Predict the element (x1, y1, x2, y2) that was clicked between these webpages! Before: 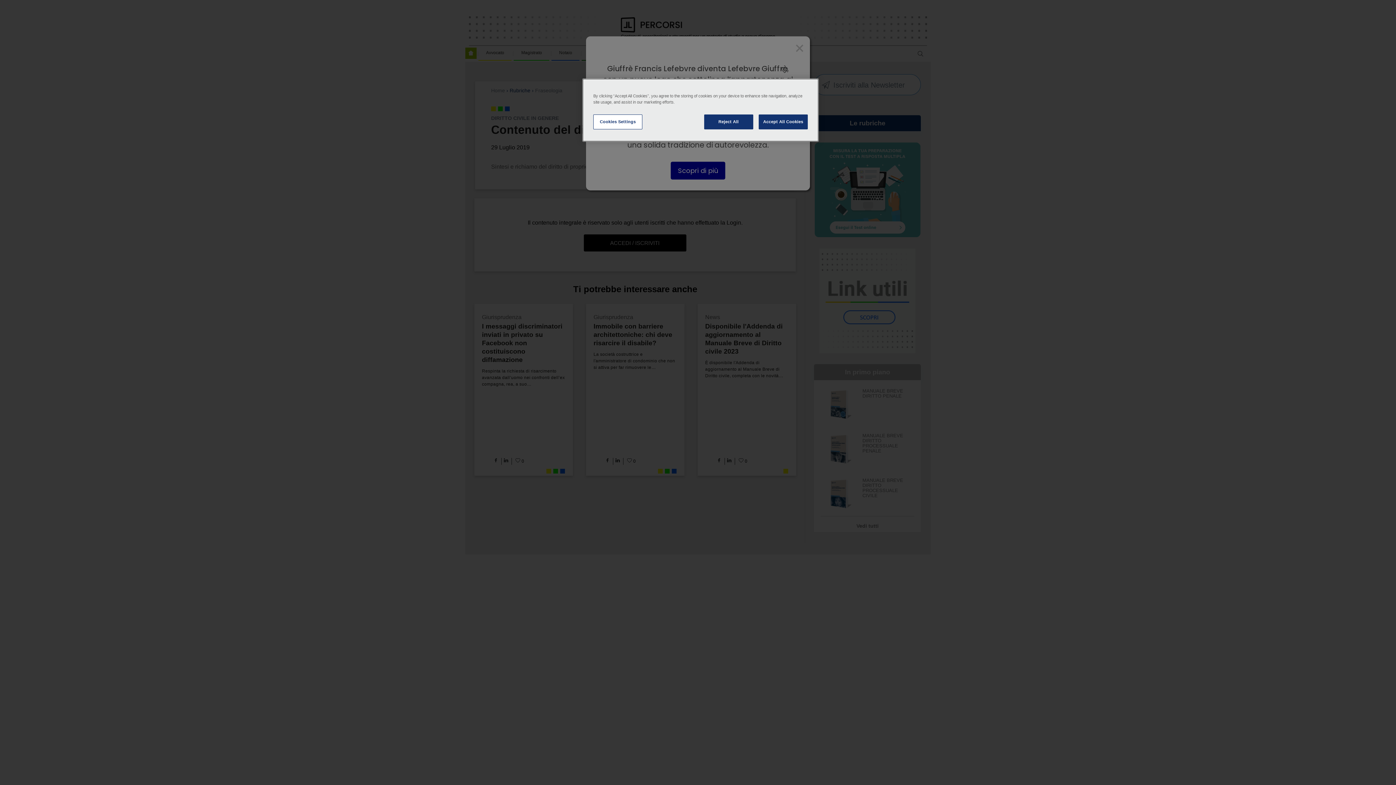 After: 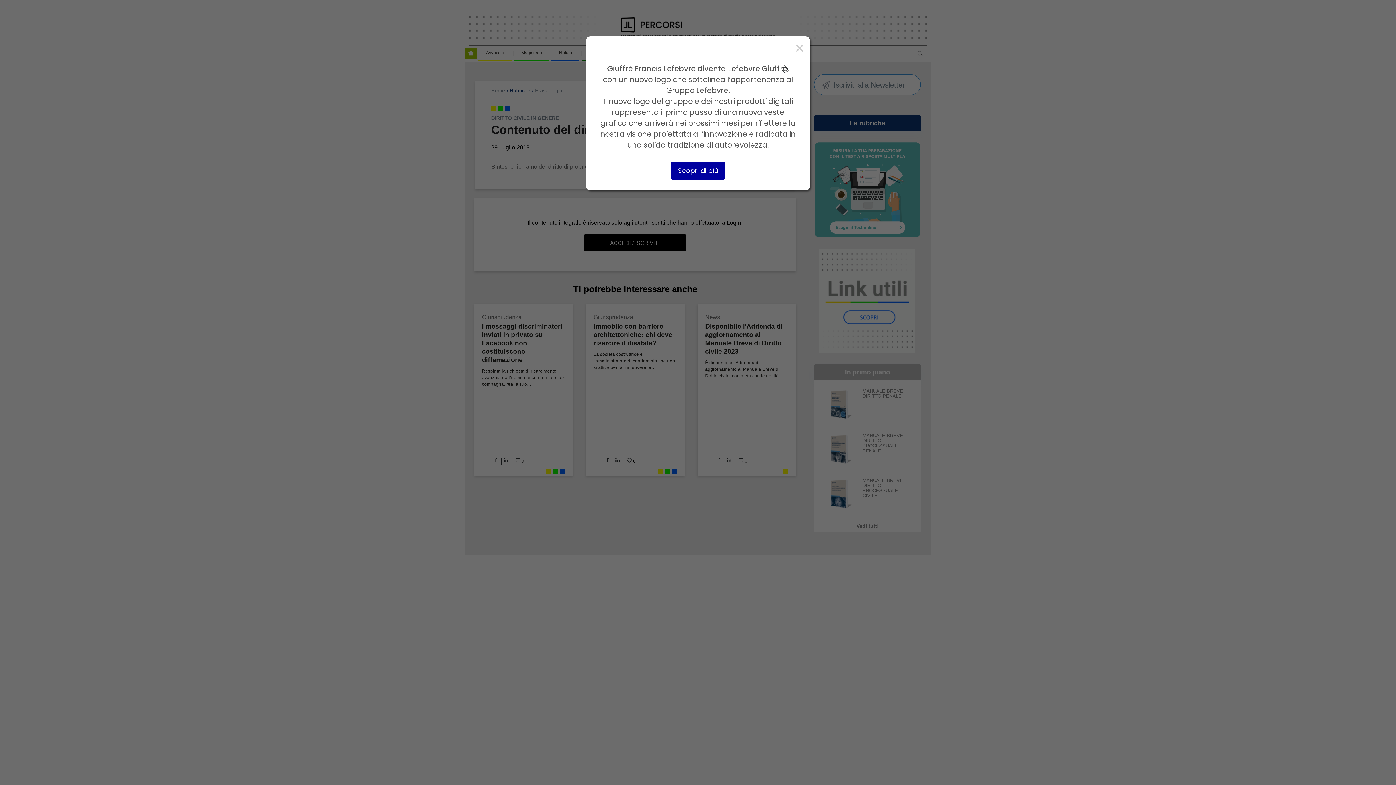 Action: label: Accept All Cookies bbox: (758, 114, 808, 129)